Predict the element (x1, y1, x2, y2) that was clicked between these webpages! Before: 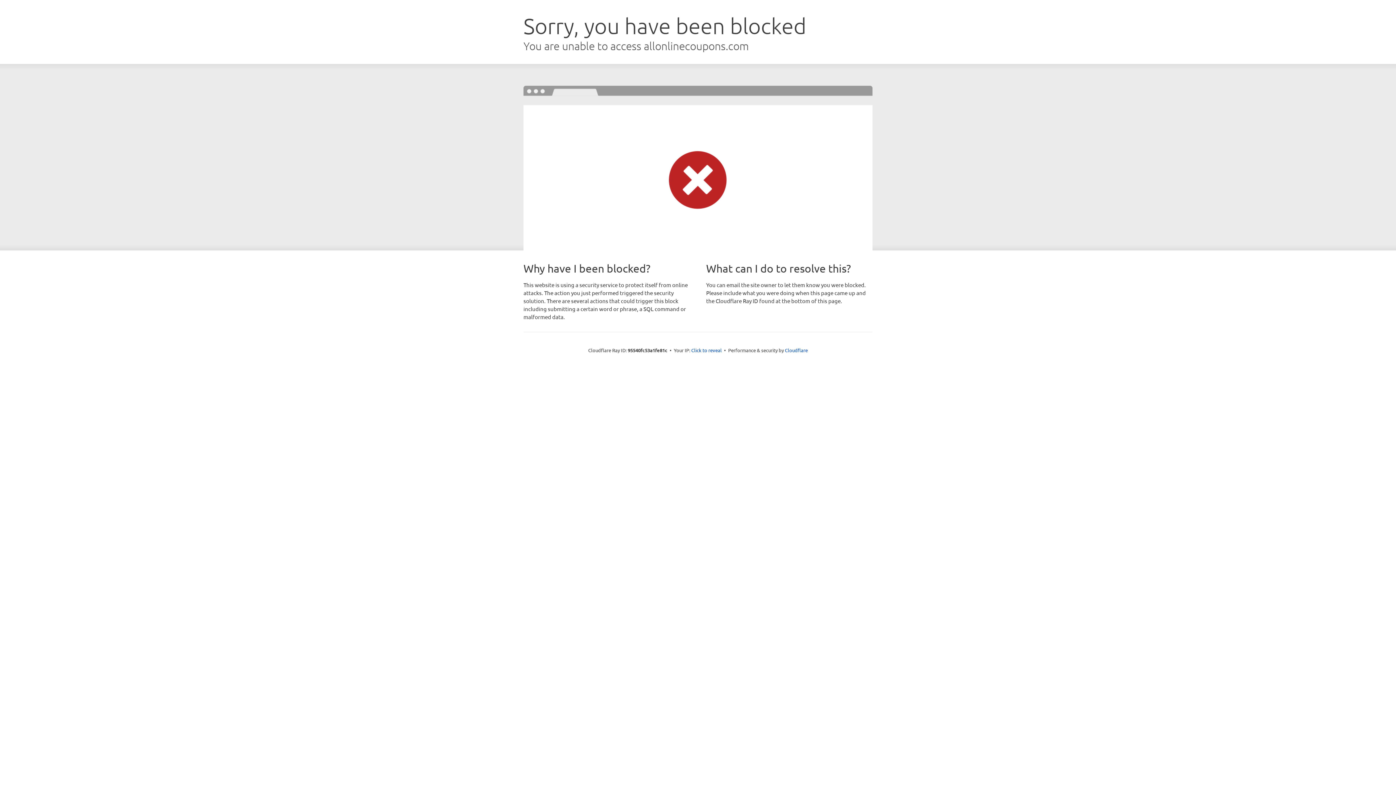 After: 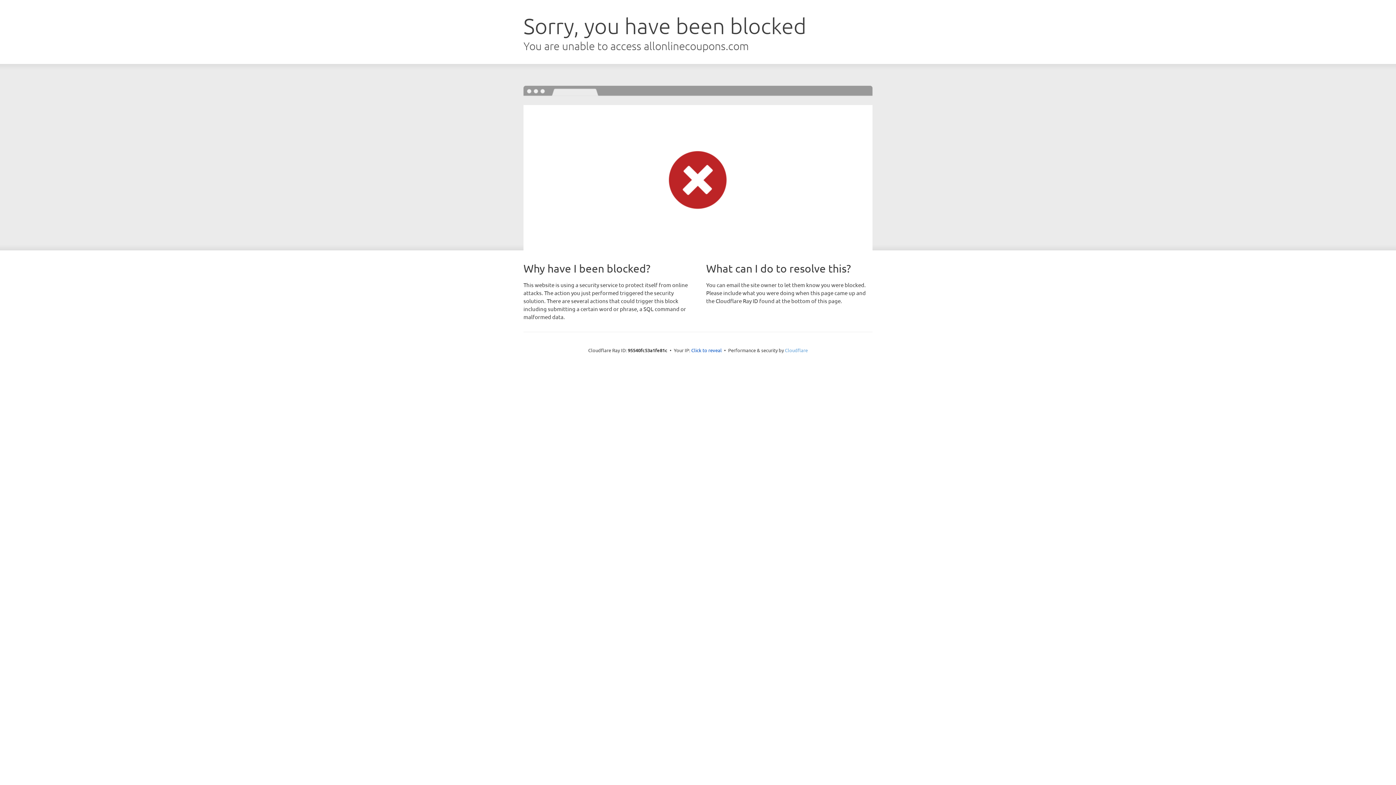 Action: label: Cloudflare bbox: (785, 347, 808, 353)